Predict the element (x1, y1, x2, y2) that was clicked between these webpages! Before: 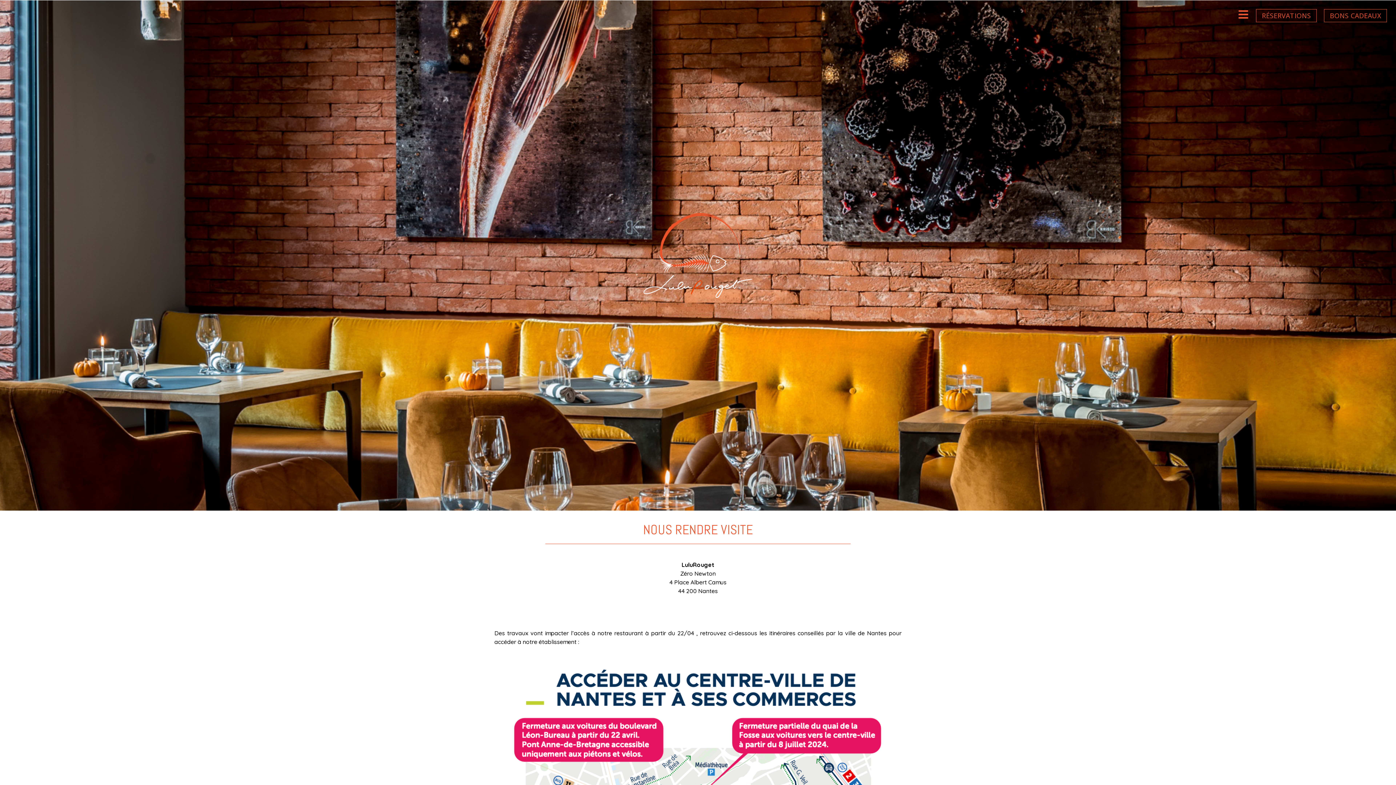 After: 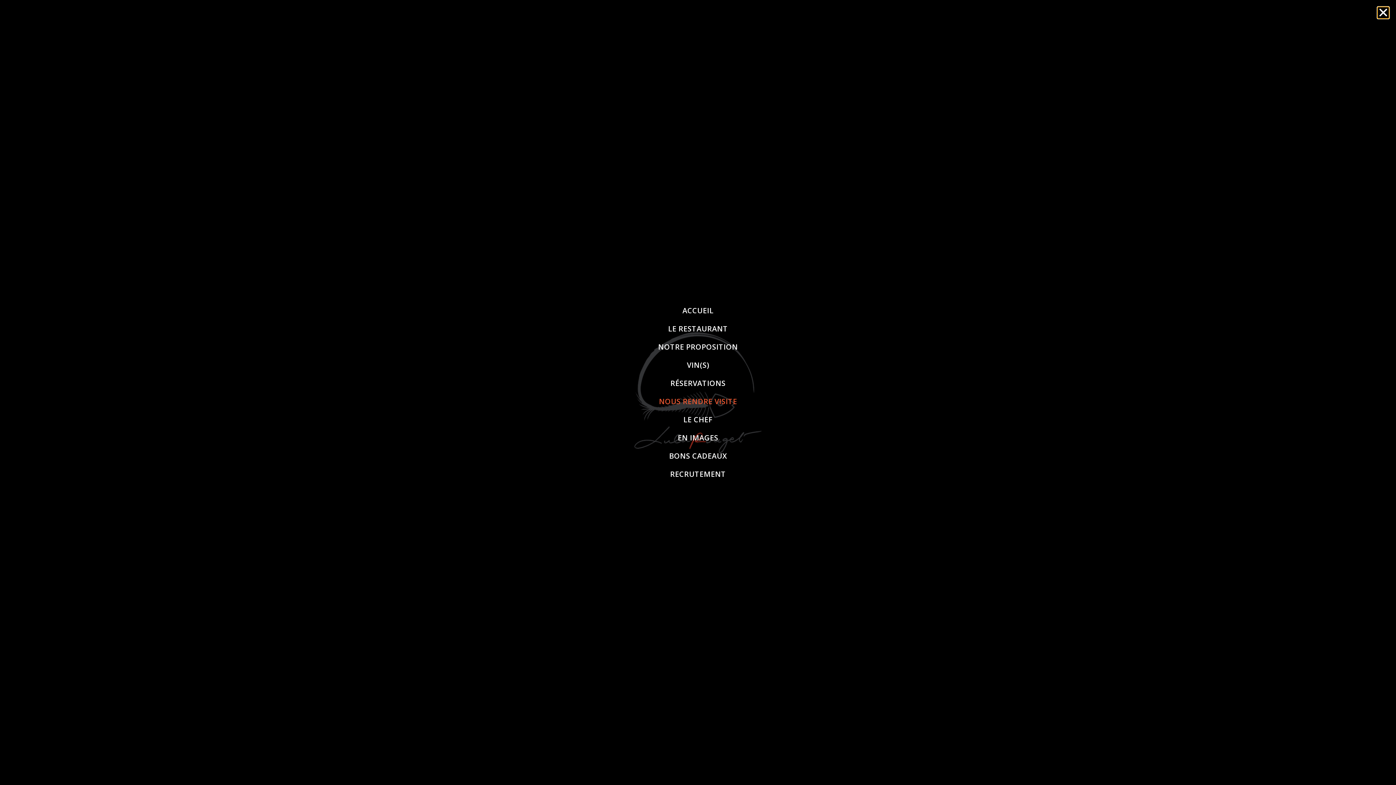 Action: bbox: (1238, 9, 1249, 20)